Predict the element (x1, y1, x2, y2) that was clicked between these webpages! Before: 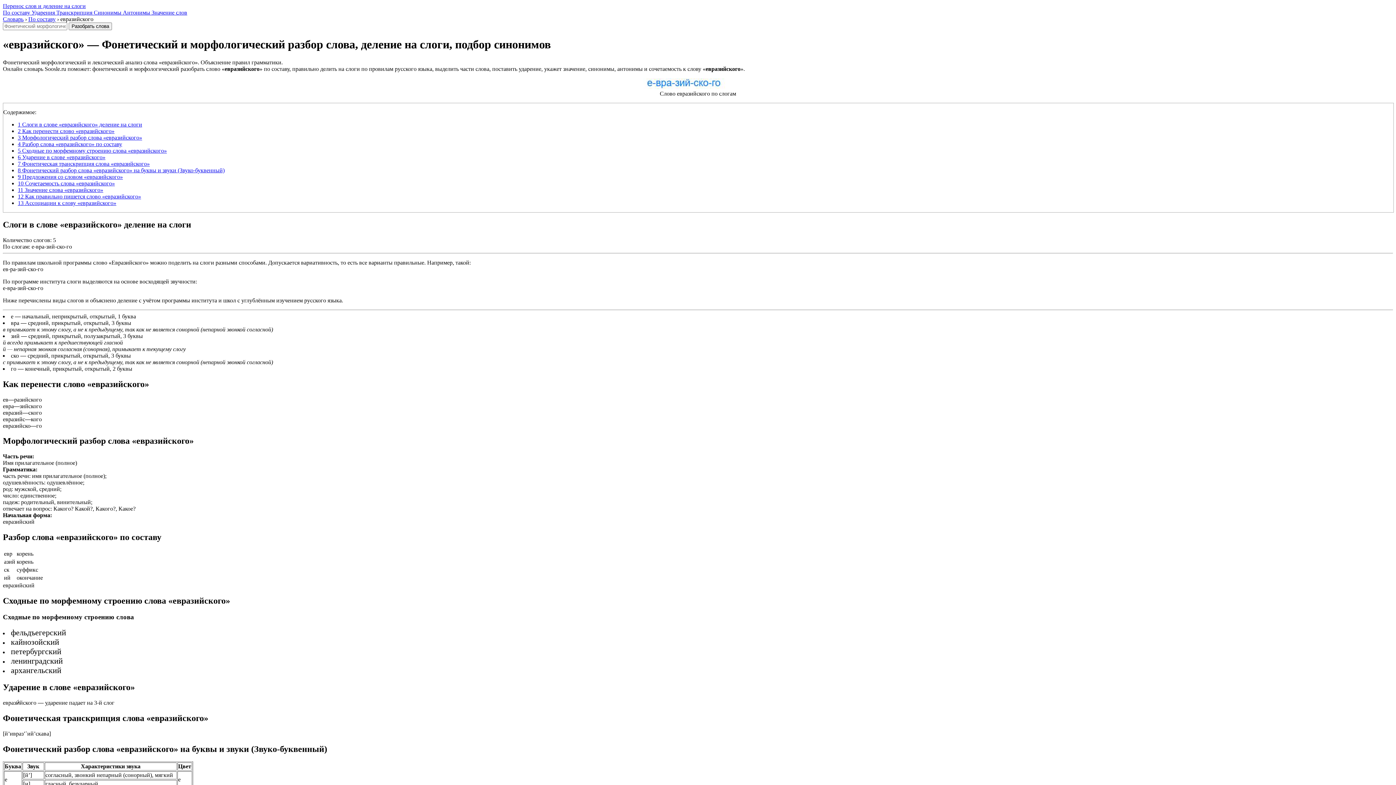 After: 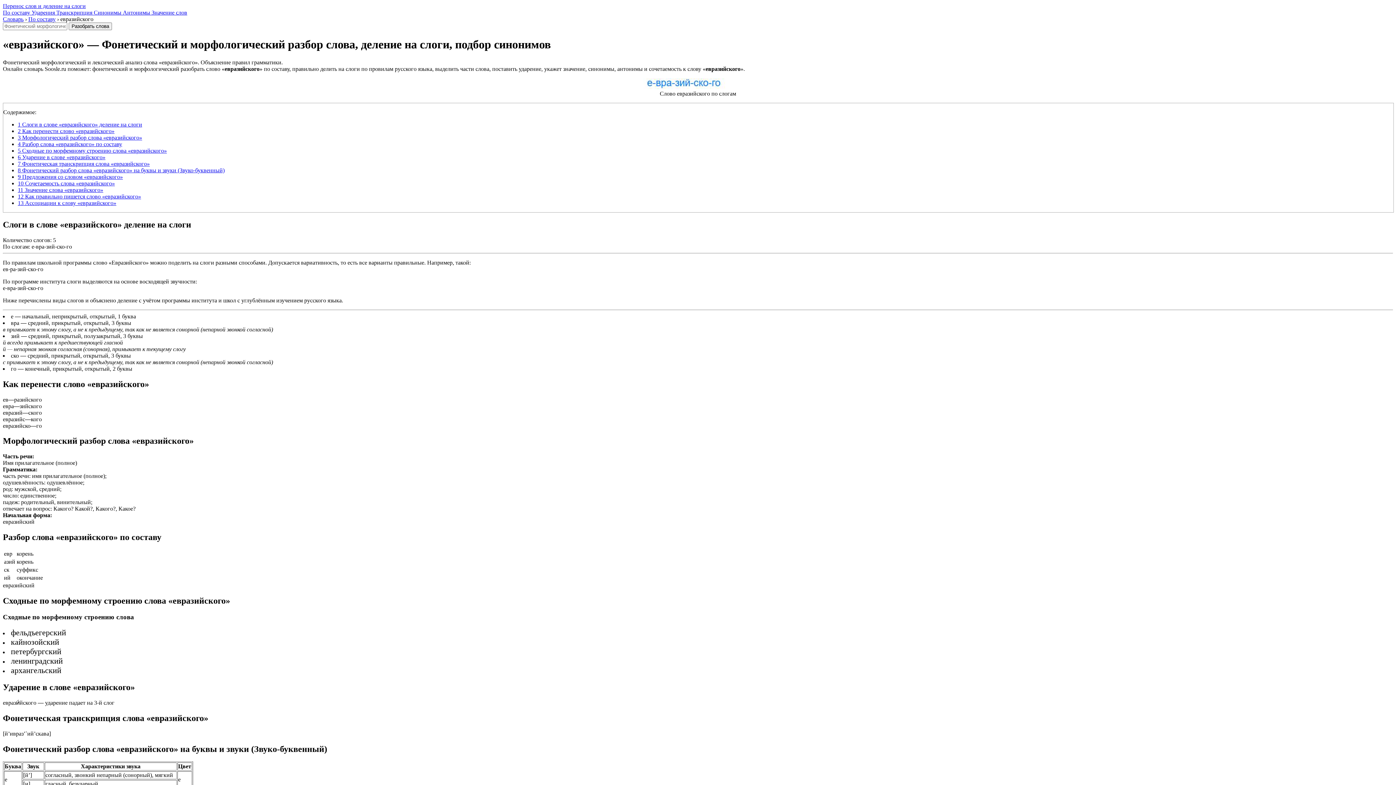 Action: label: По составу  bbox: (2, 9, 31, 15)